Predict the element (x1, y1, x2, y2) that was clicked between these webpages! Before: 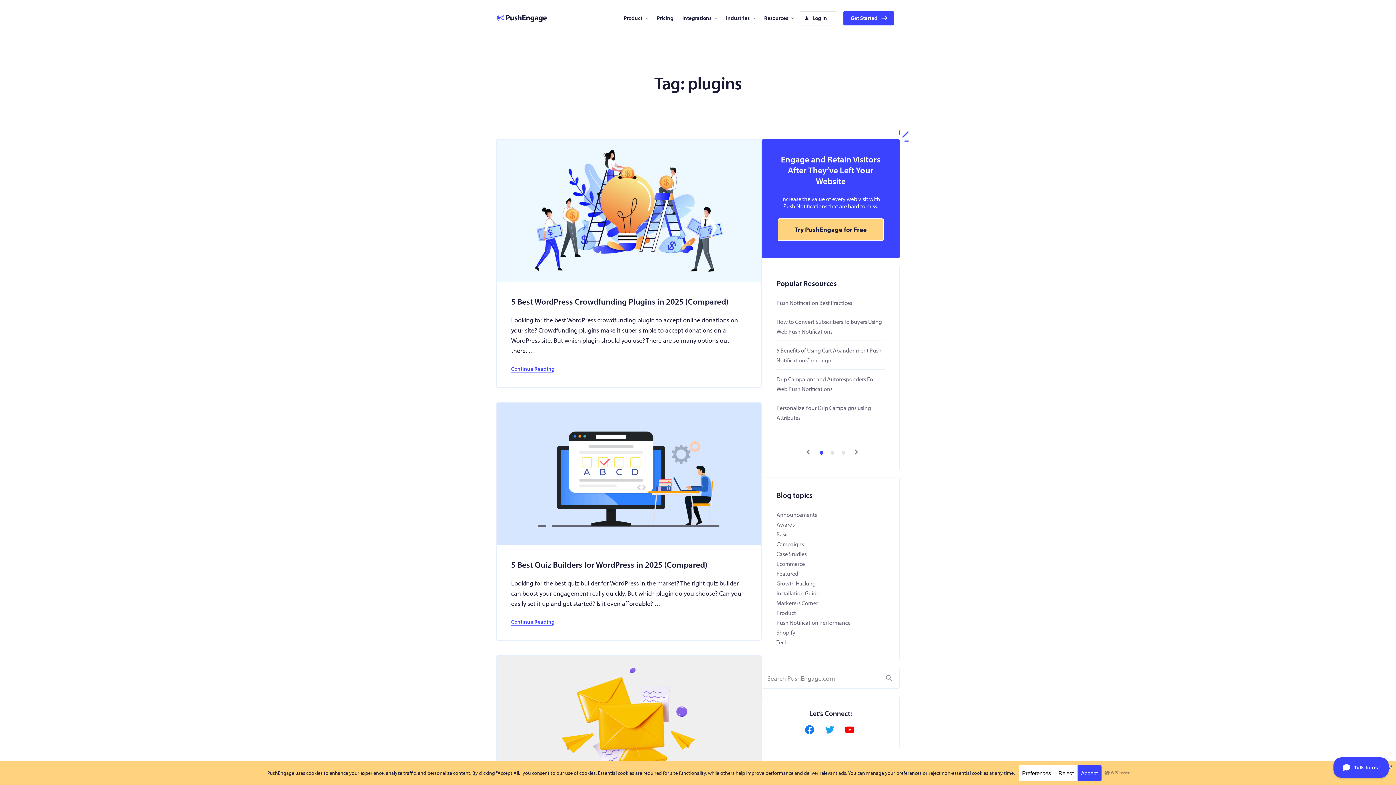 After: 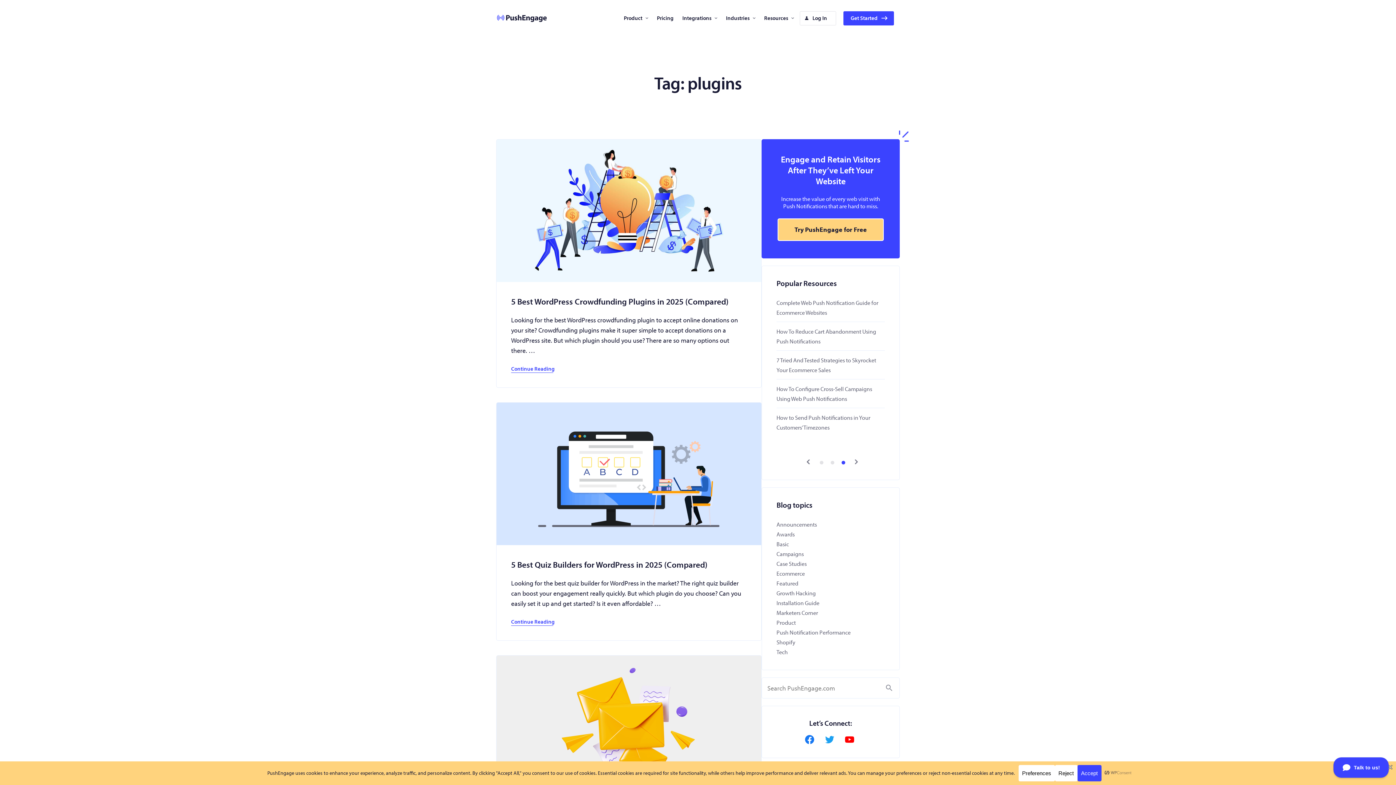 Action: bbox: (804, 451, 809, 453)